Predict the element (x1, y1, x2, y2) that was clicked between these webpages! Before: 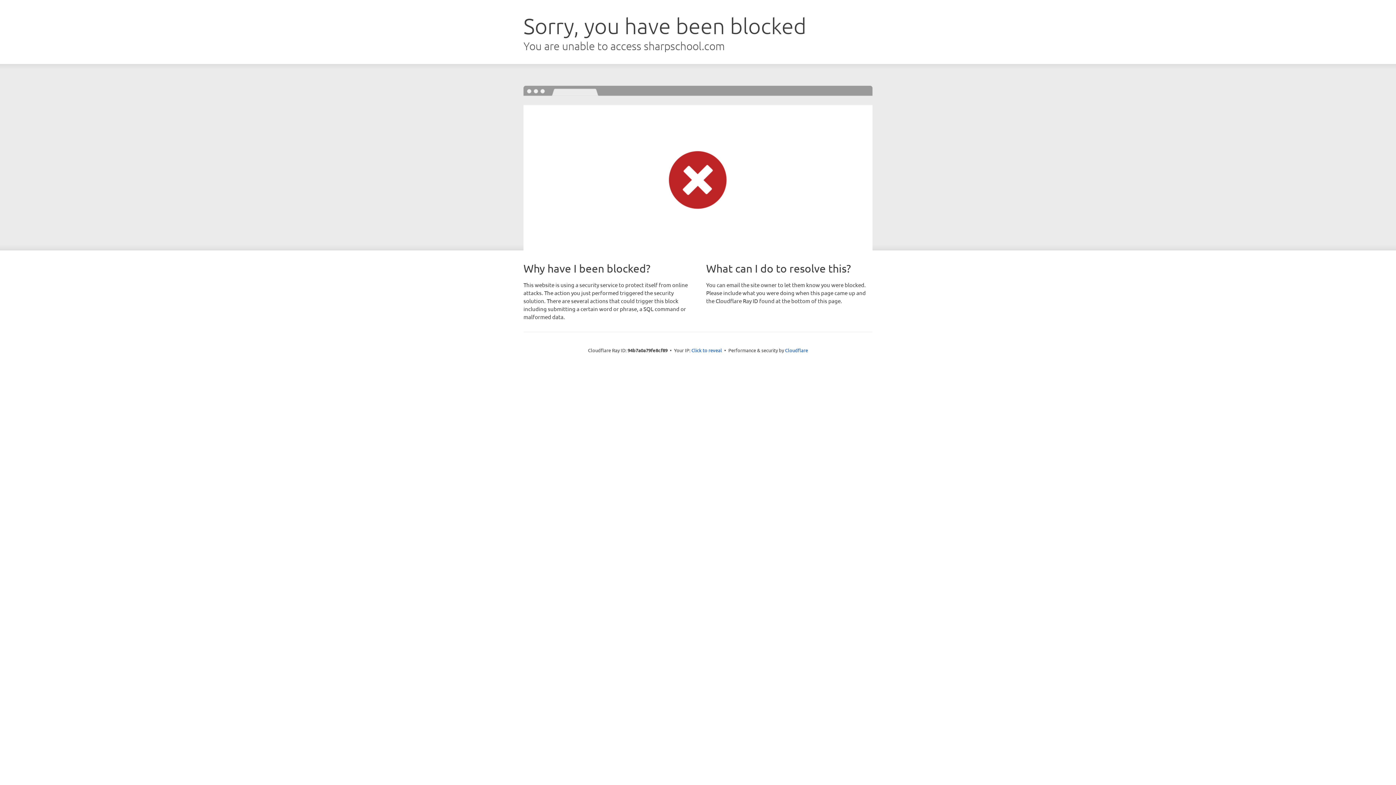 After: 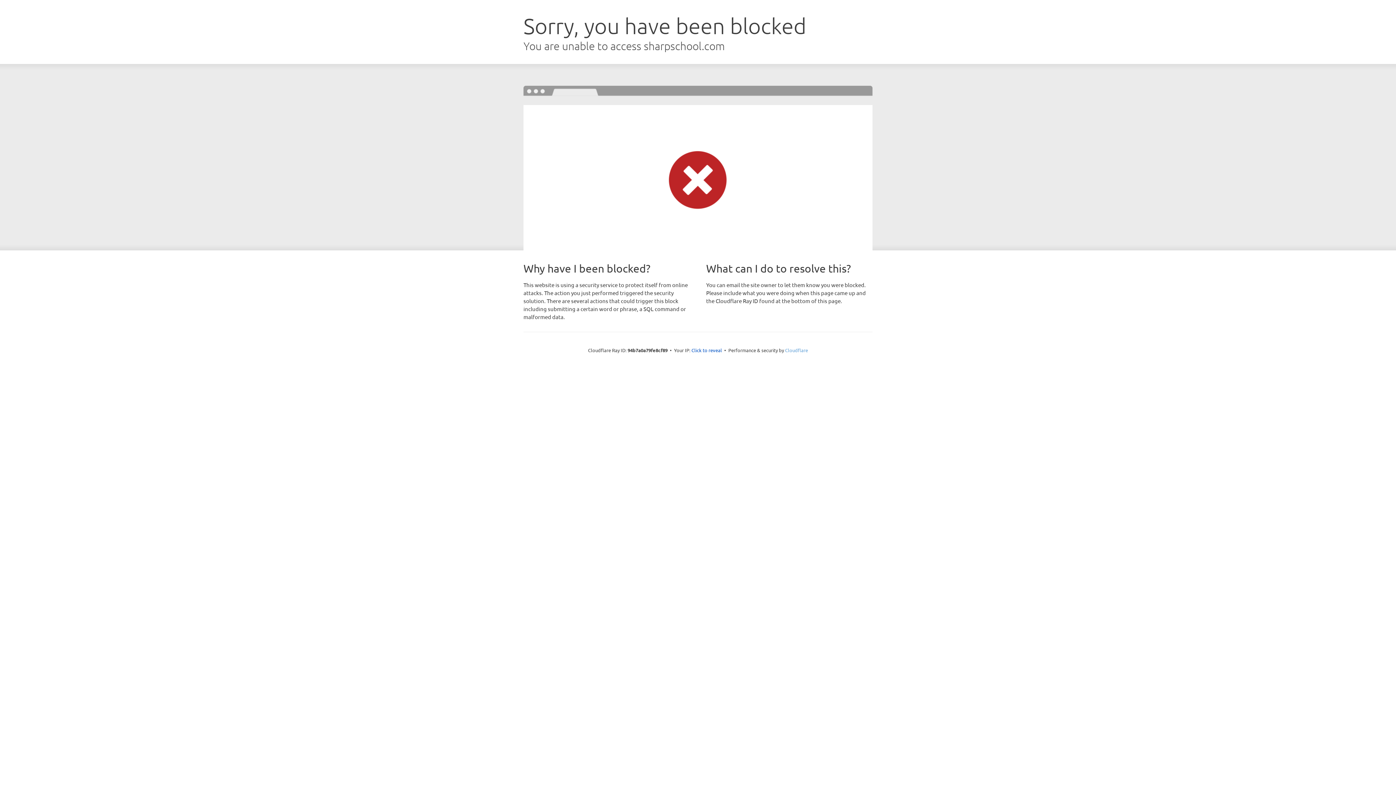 Action: bbox: (785, 347, 808, 353) label: Cloudflare